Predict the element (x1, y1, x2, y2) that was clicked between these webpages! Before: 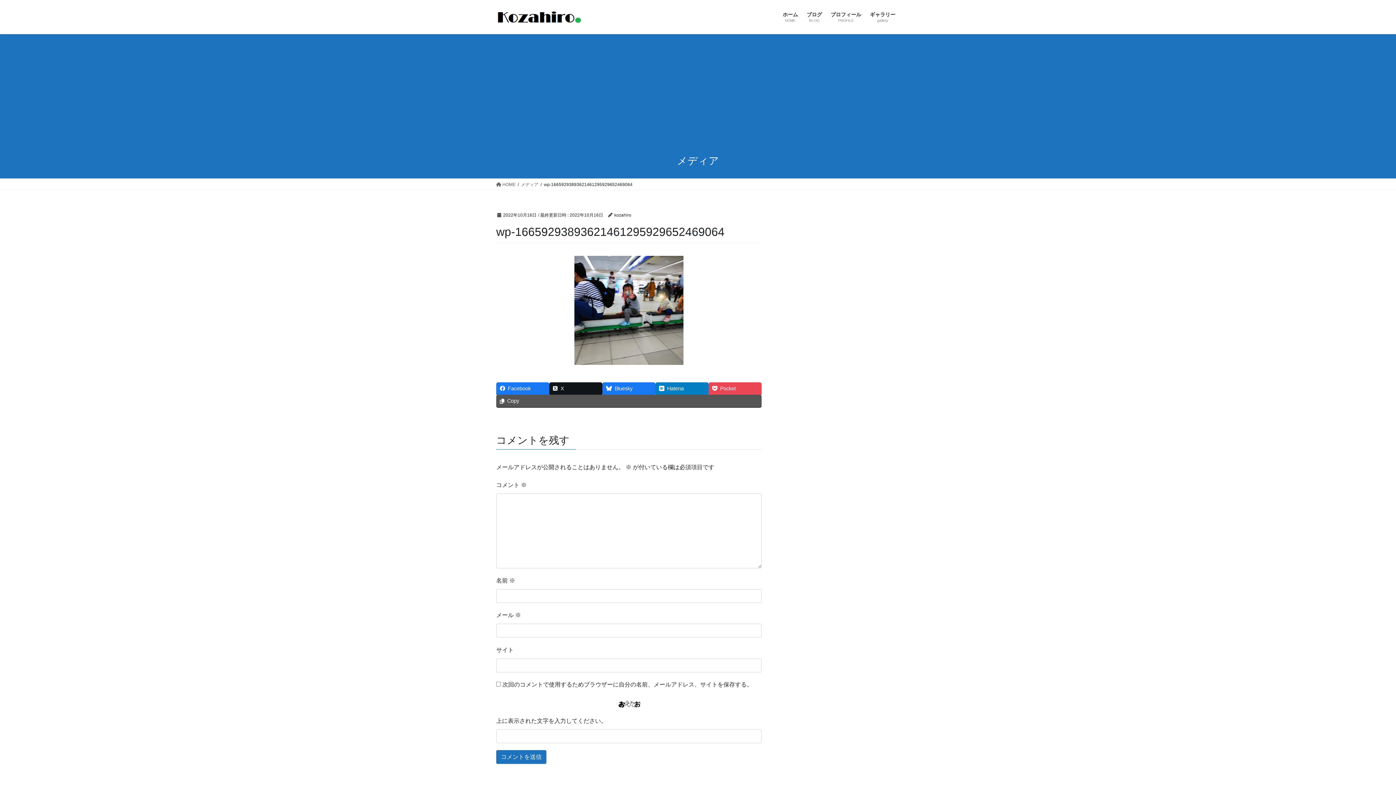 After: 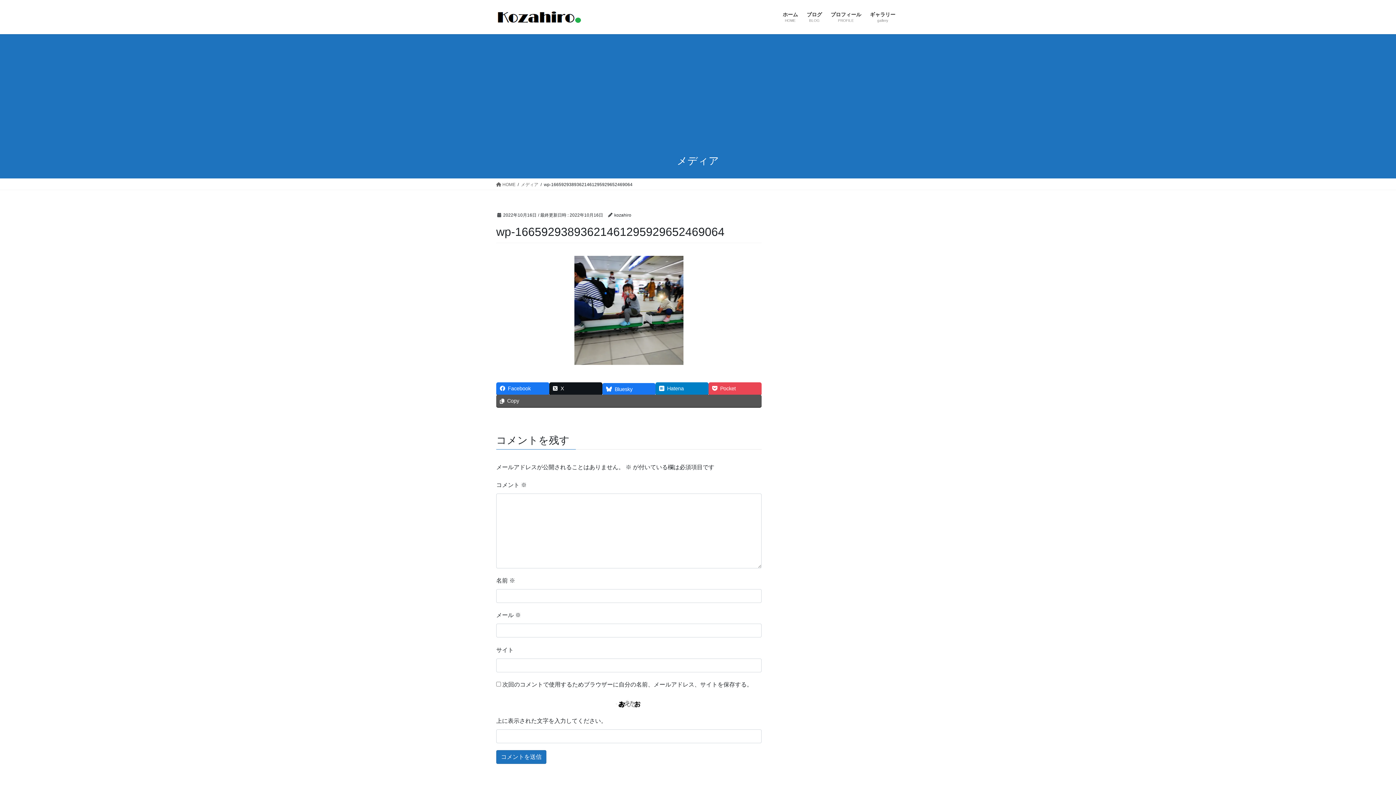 Action: bbox: (602, 382, 655, 394) label: Bluesky